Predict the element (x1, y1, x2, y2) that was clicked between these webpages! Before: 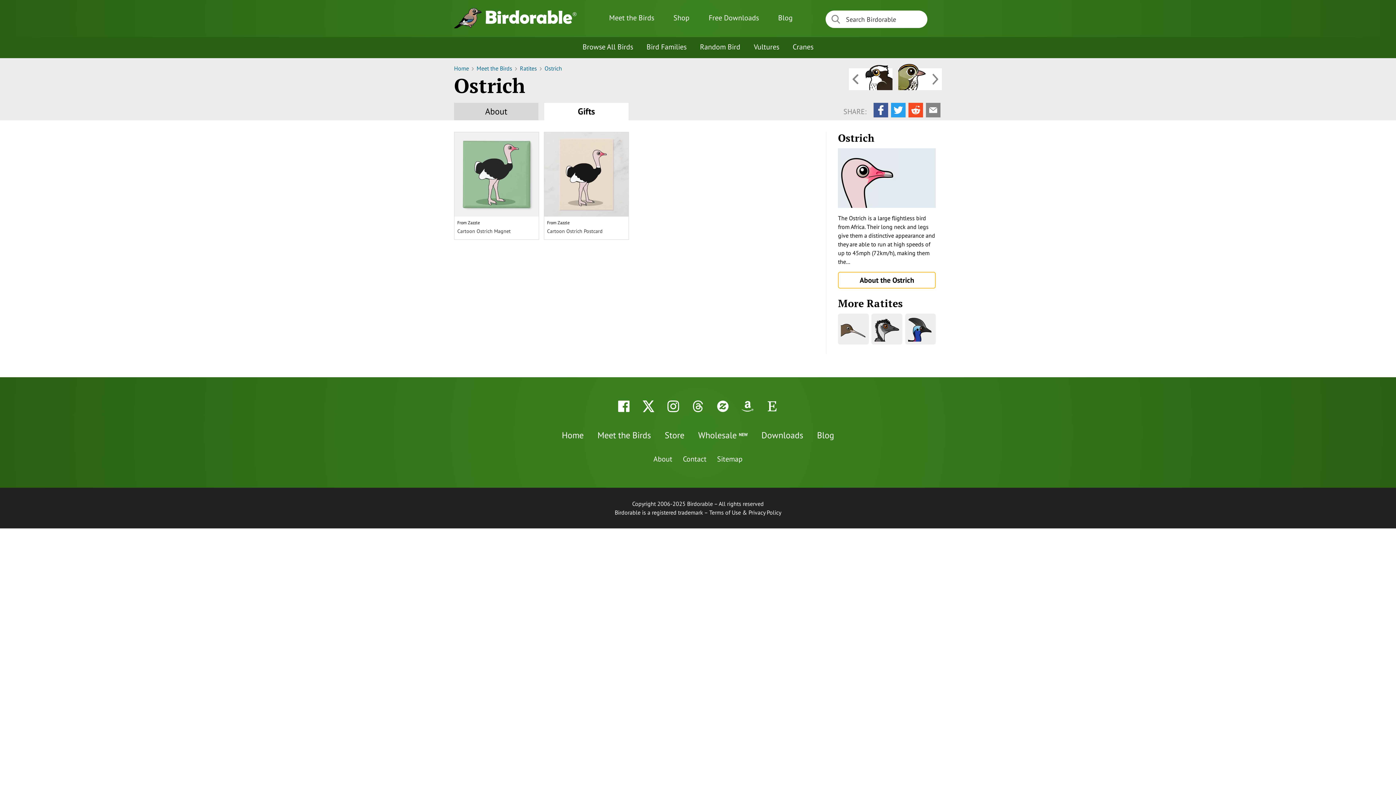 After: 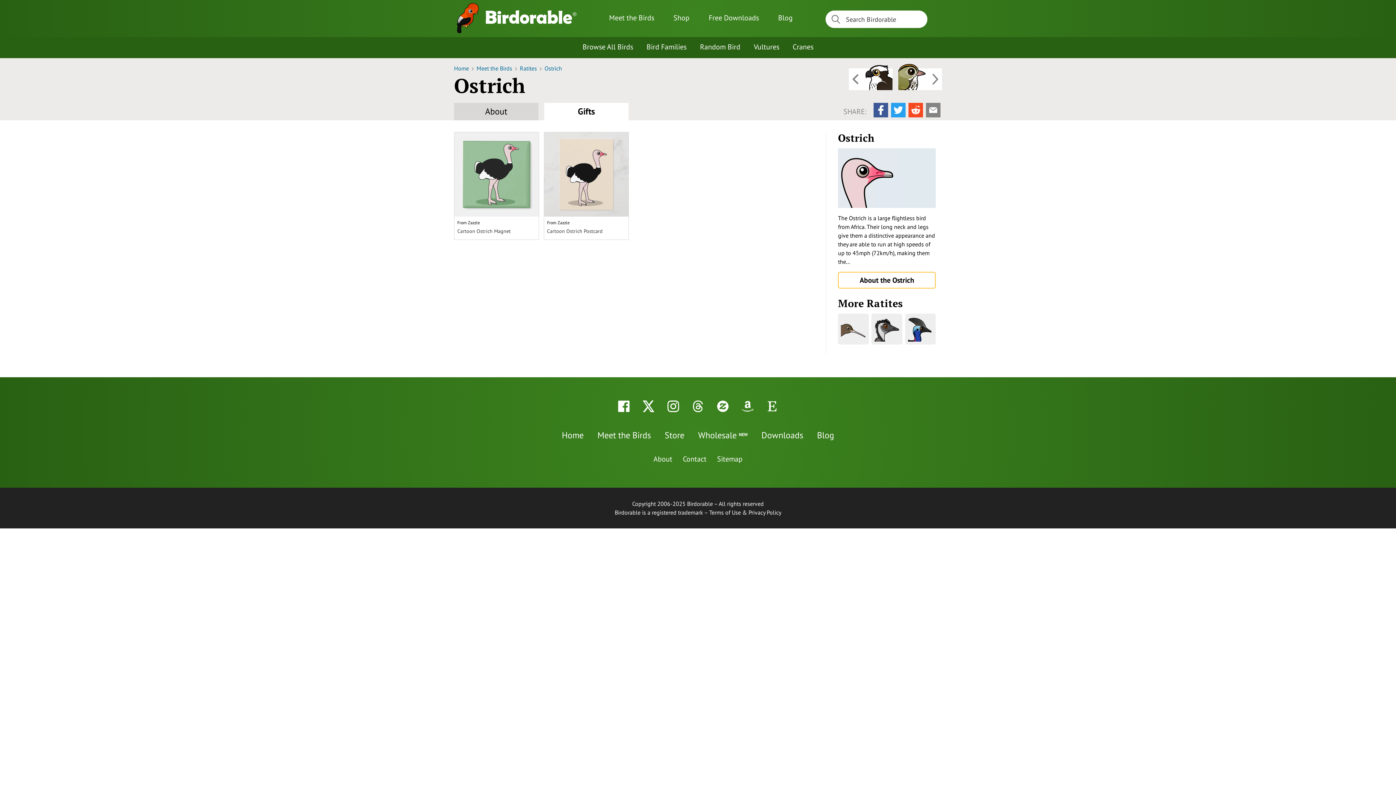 Action: bbox: (544, 102, 628, 120) label: Gifts